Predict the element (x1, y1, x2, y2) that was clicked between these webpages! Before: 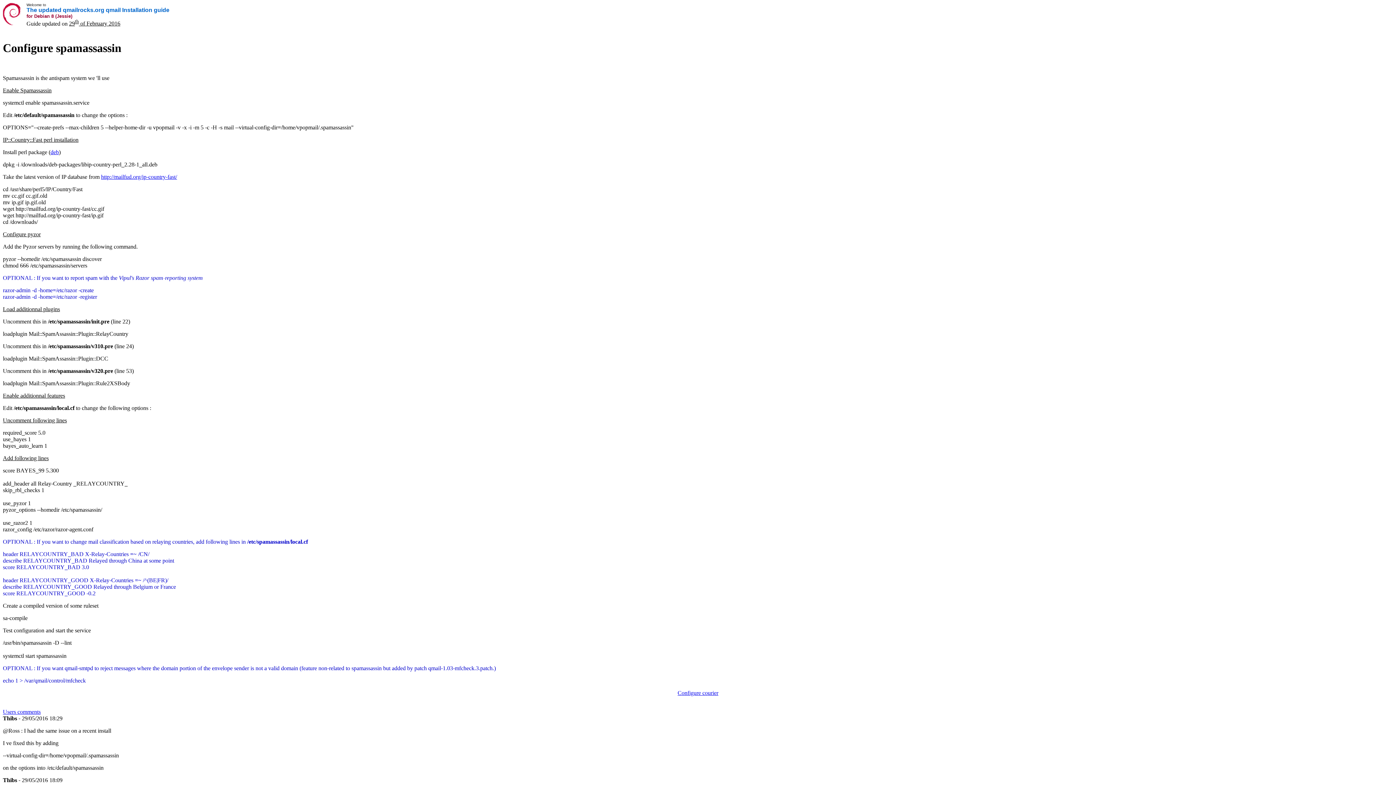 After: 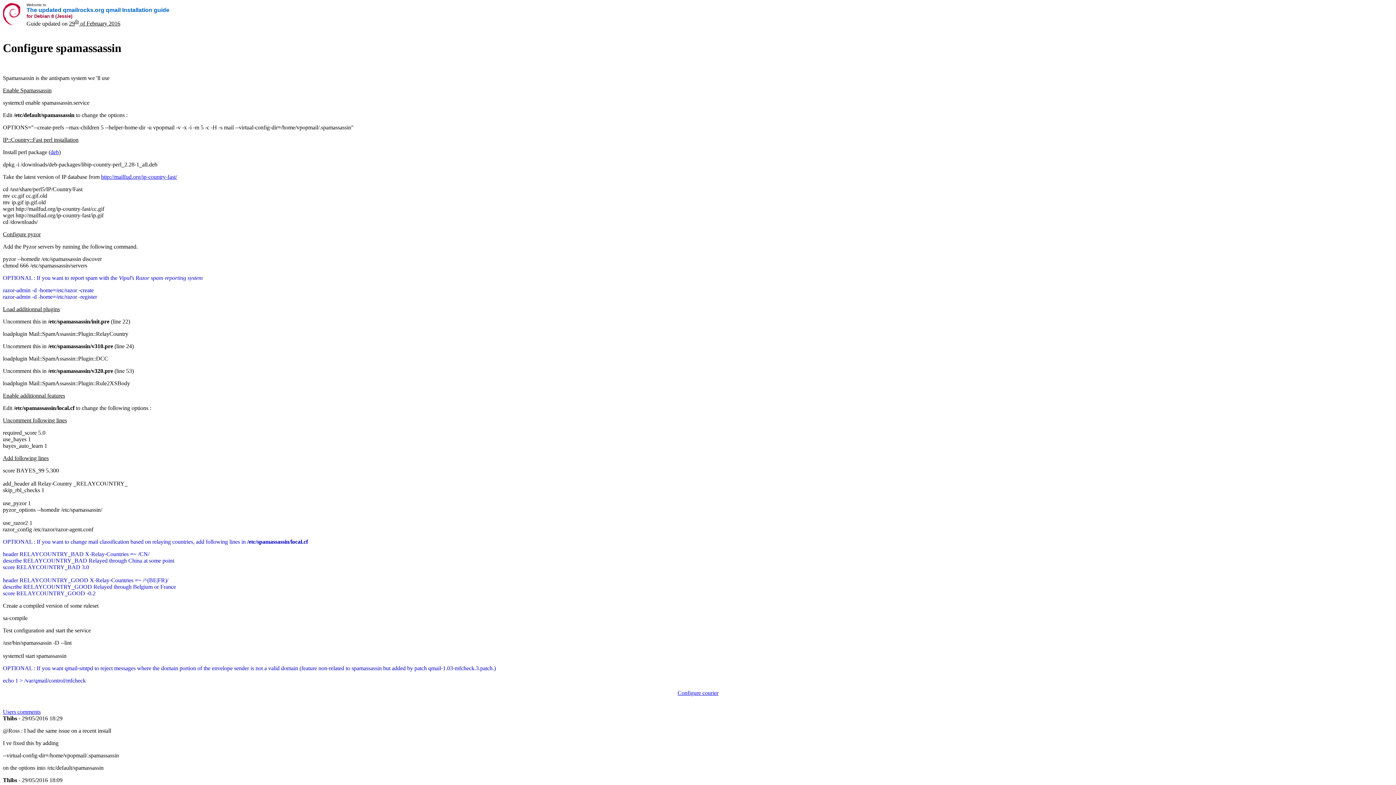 Action: bbox: (101, 173, 177, 180) label: http://mailfud.org/ip-country-fast/